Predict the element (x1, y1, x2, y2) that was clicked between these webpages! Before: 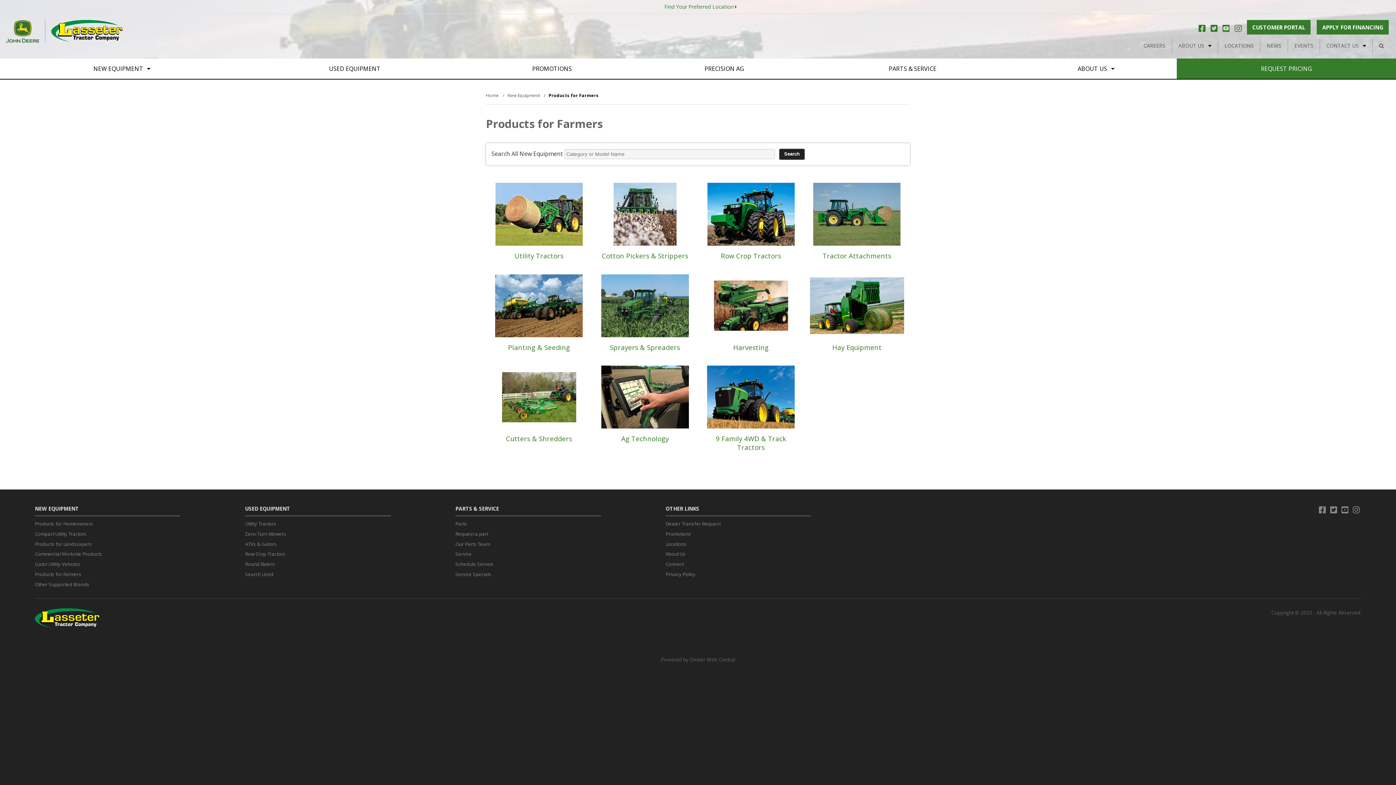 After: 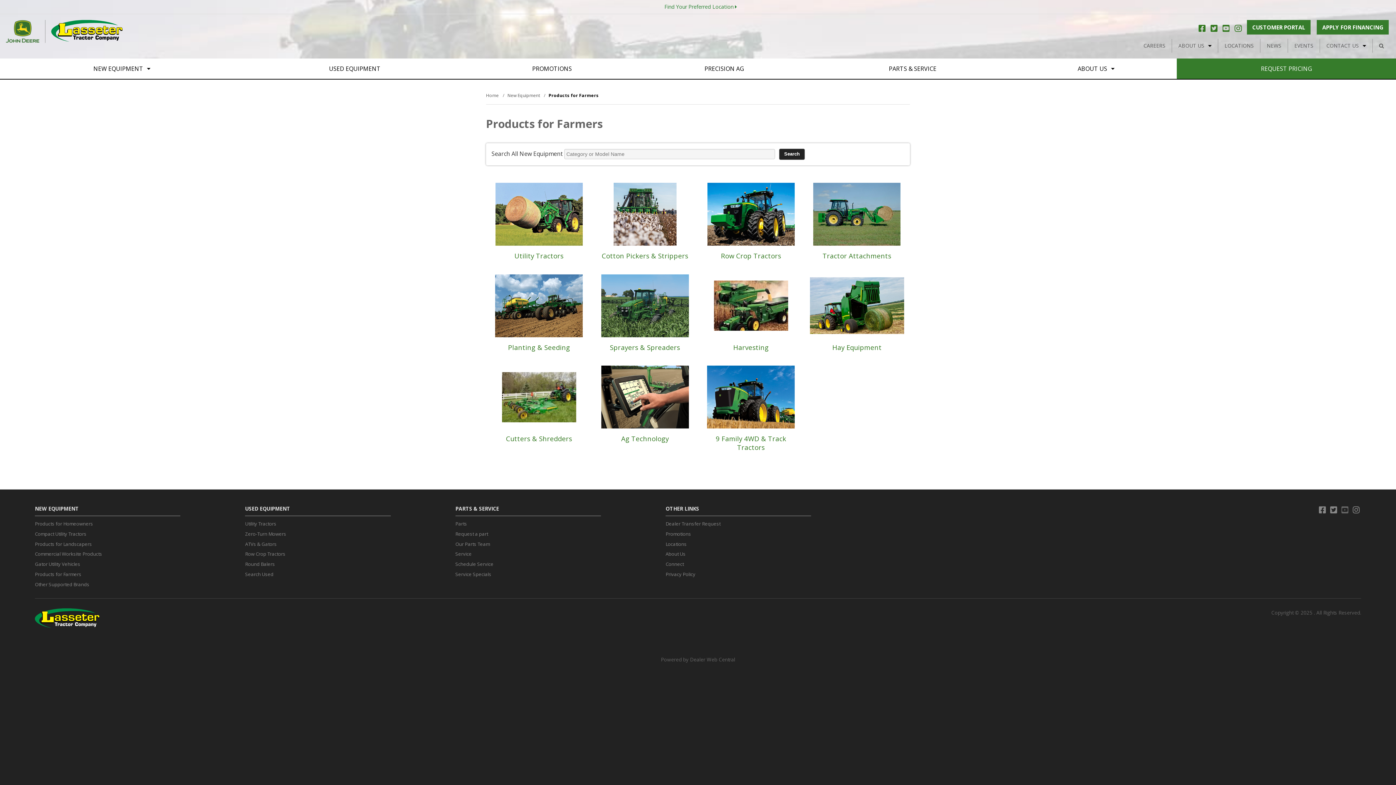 Action: bbox: (1341, 506, 1348, 514)